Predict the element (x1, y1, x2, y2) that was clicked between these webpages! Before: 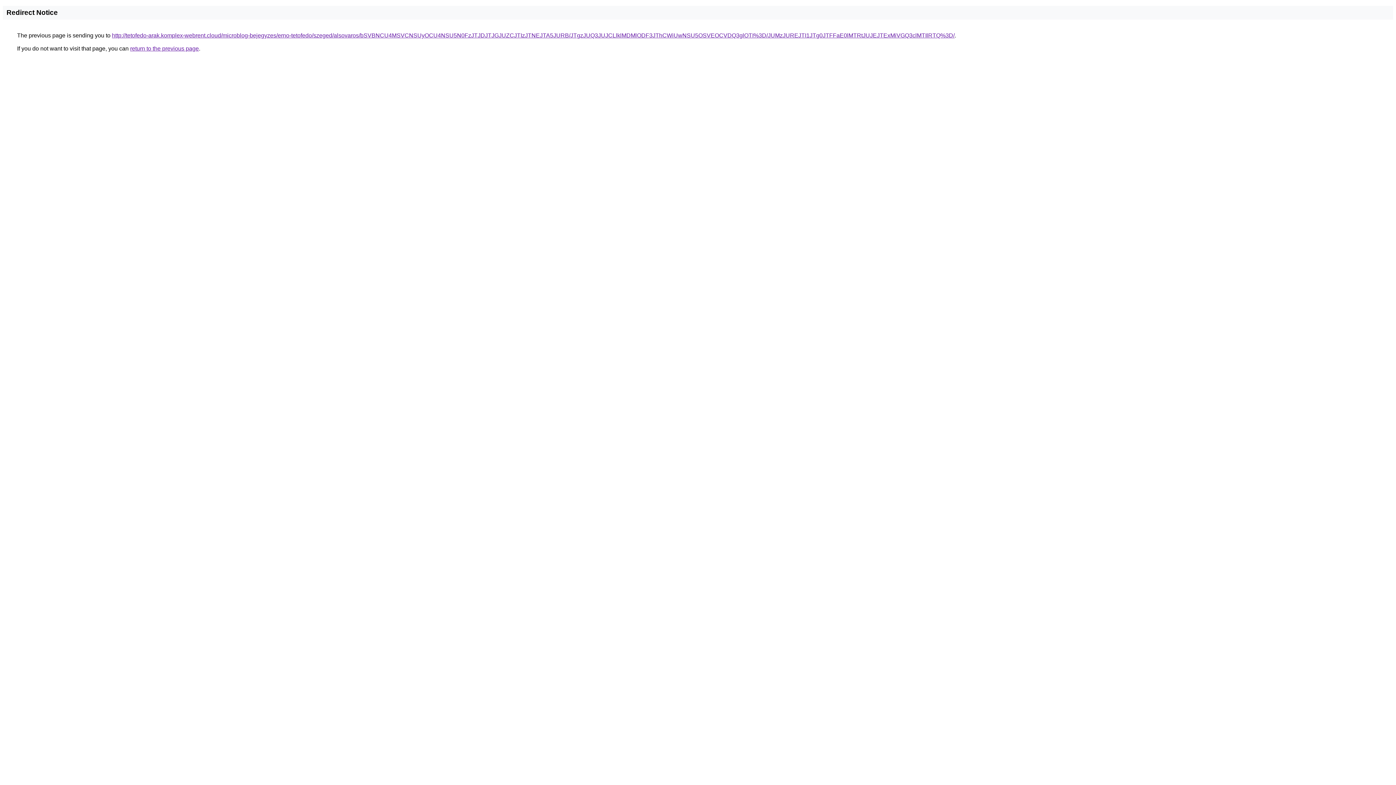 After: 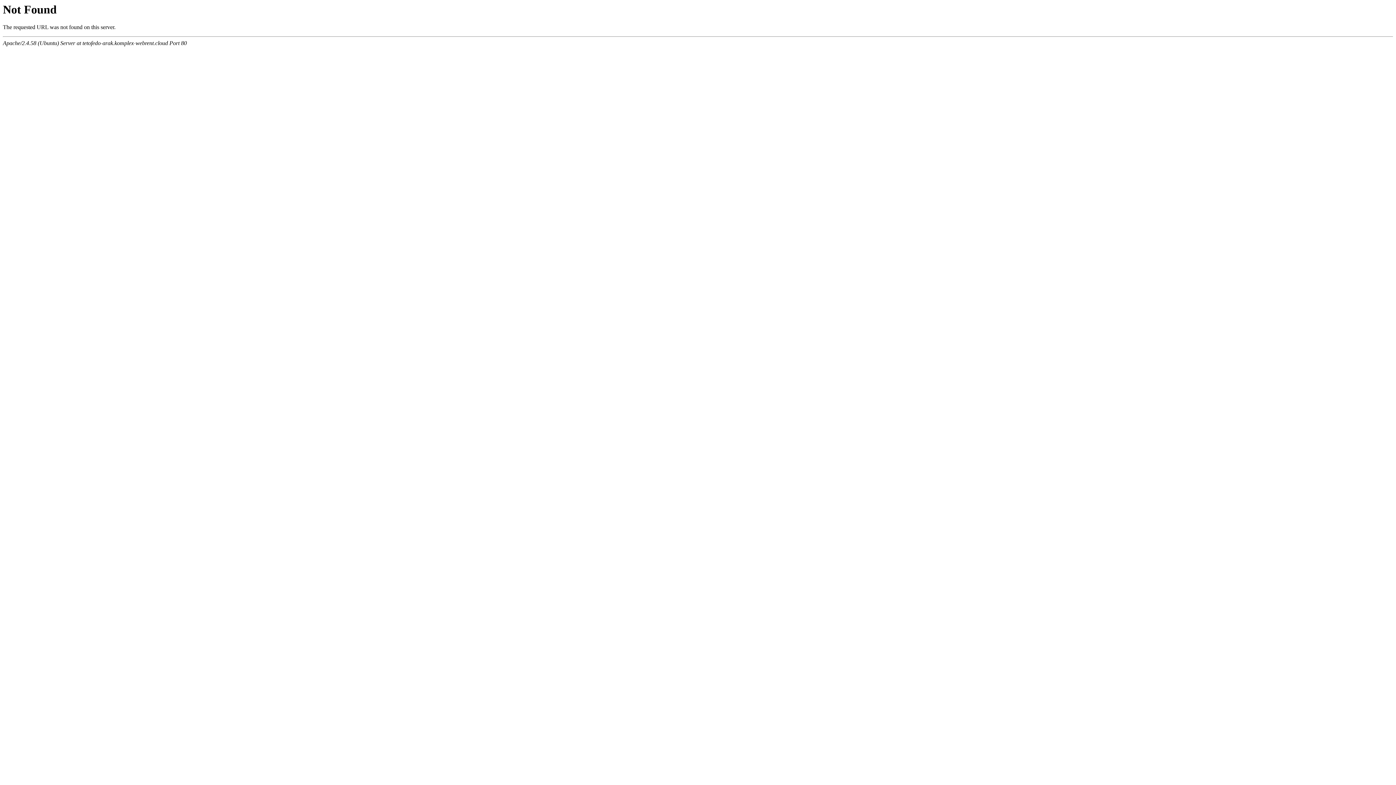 Action: label: http://tetofedo-arak.komplex-webrent.cloud/microblog-bejegyzes/erno-tetofedo/szeged/alsovaros/bSVBNCU4MSVCNSUyOCU4NSU5N0FzJTJDJTJGJUZCJTIzJTNEJTA5JURB/JTgzJUQ3JUJCLlklMDMlODF3JThCWiUwNSU5OSVEOCVDQ3glOTI%3D/JUMzJUREJTI1JTg0JTFFaE0lMTRtJUJEJTExMiVGQ3clMTIlRTQ%3D/ bbox: (112, 32, 954, 38)